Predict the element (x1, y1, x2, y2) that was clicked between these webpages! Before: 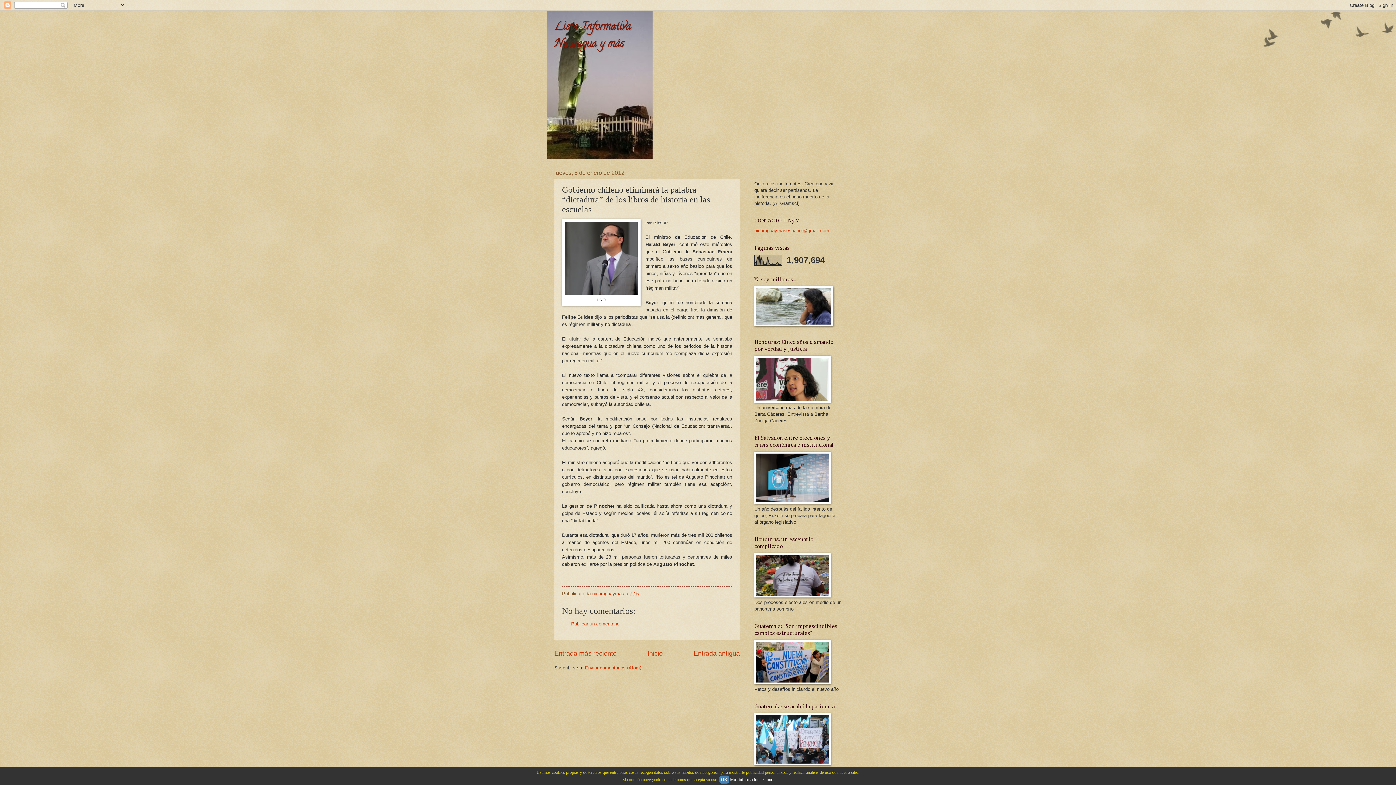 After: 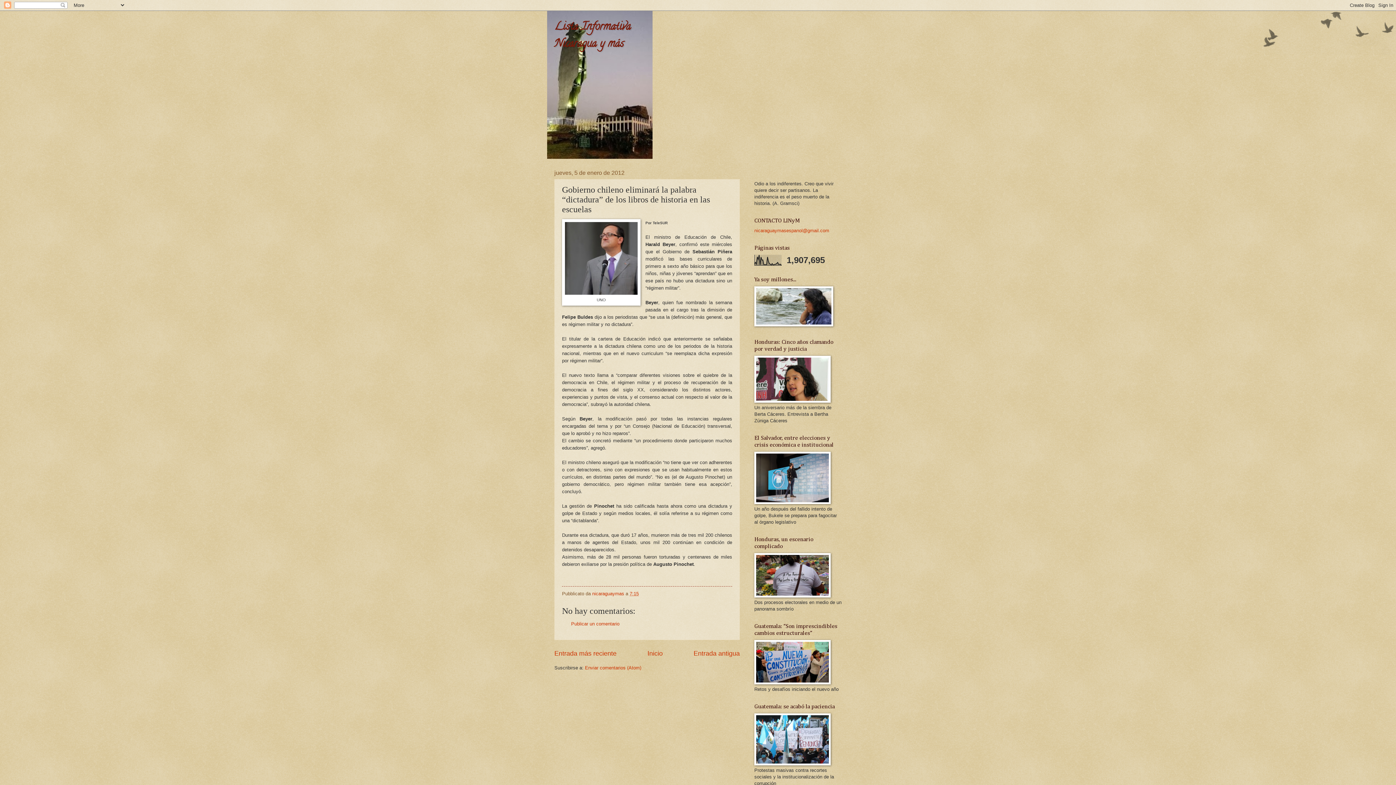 Action: label: 7:15 bbox: (629, 591, 638, 596)